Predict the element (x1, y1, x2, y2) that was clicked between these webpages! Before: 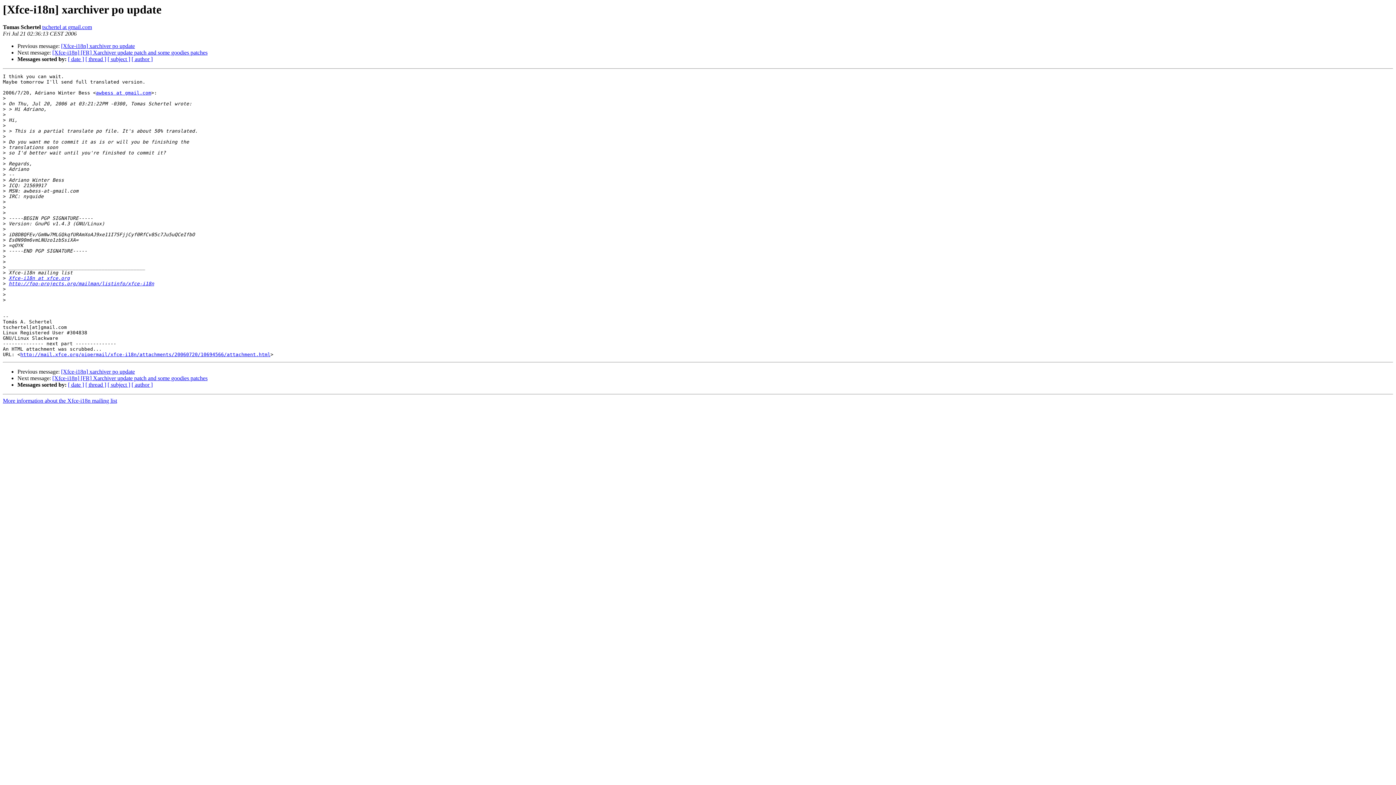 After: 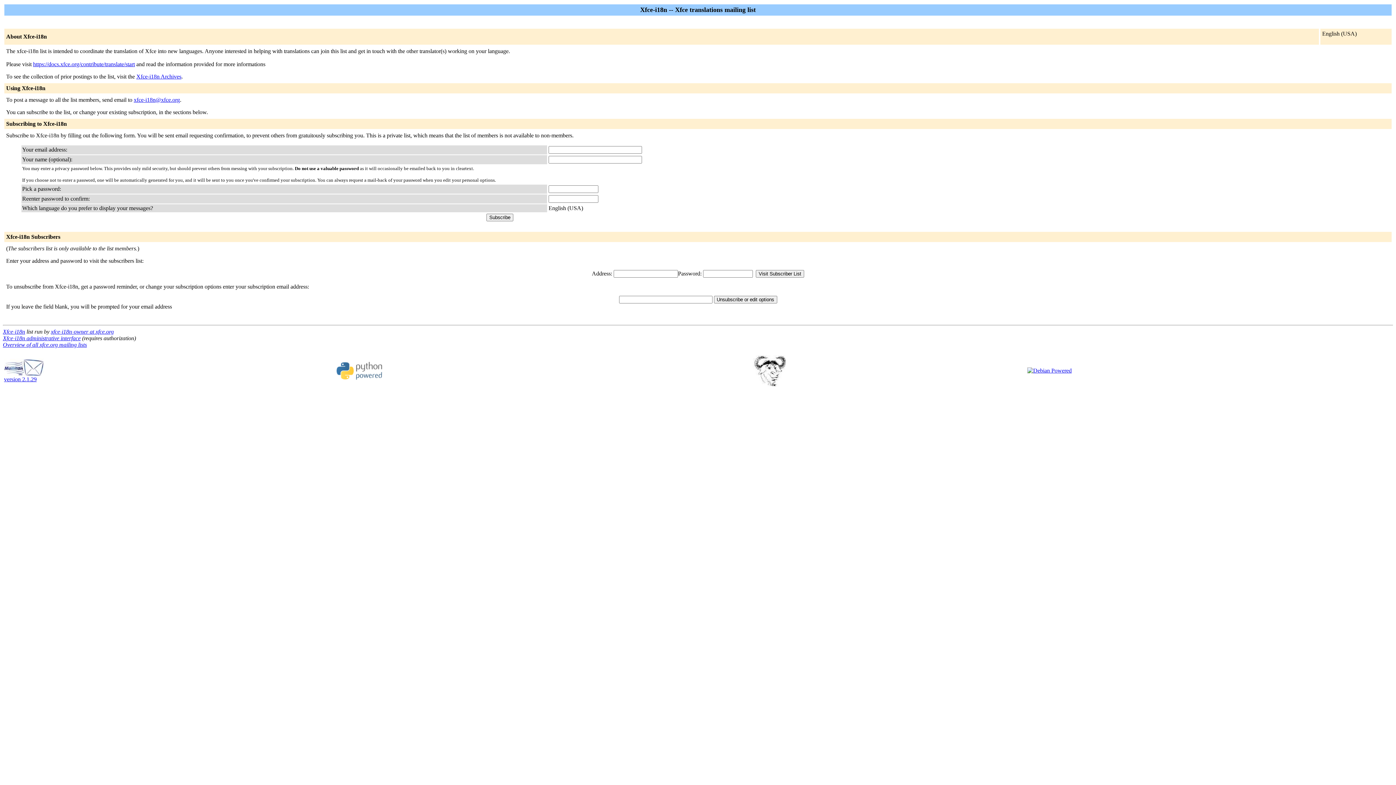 Action: label: awbess at gmail.com bbox: (96, 90, 151, 95)